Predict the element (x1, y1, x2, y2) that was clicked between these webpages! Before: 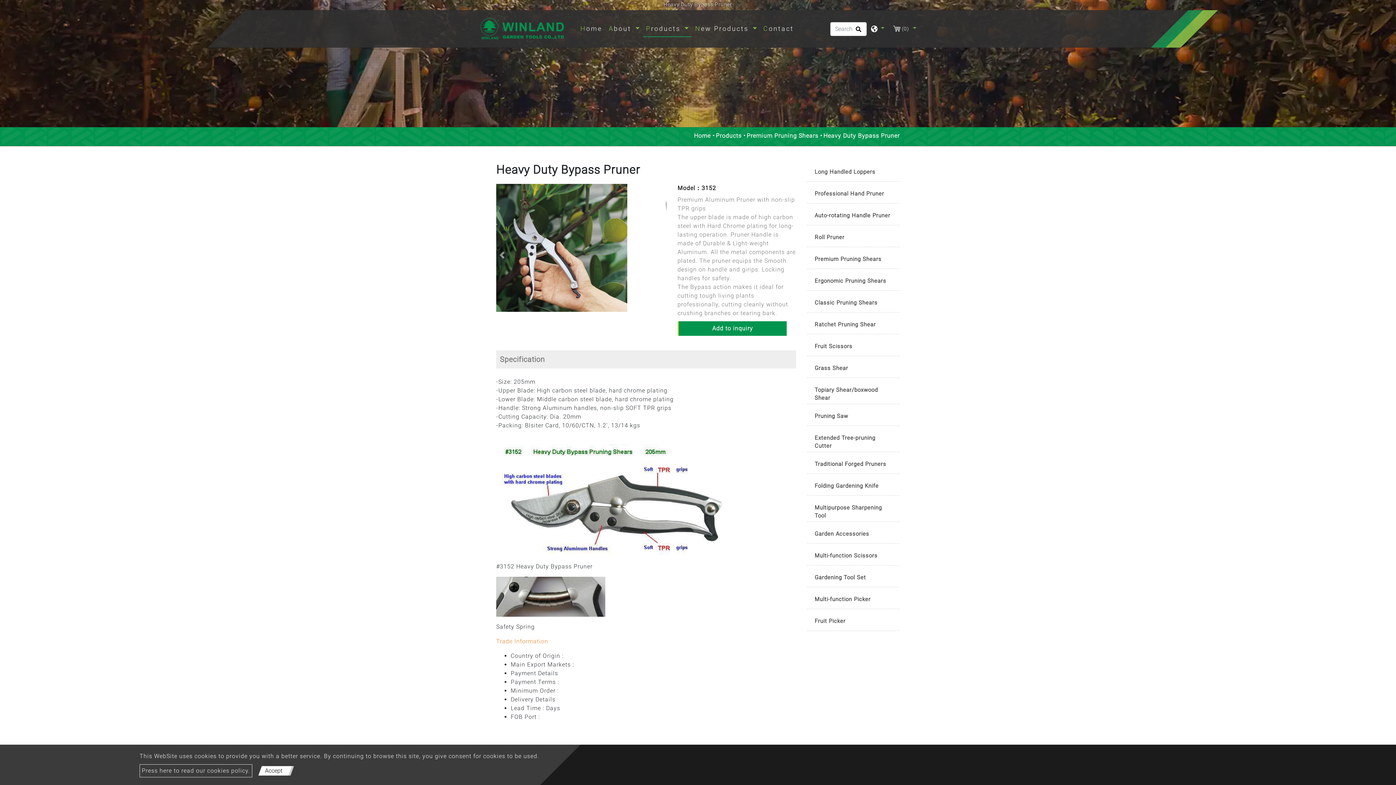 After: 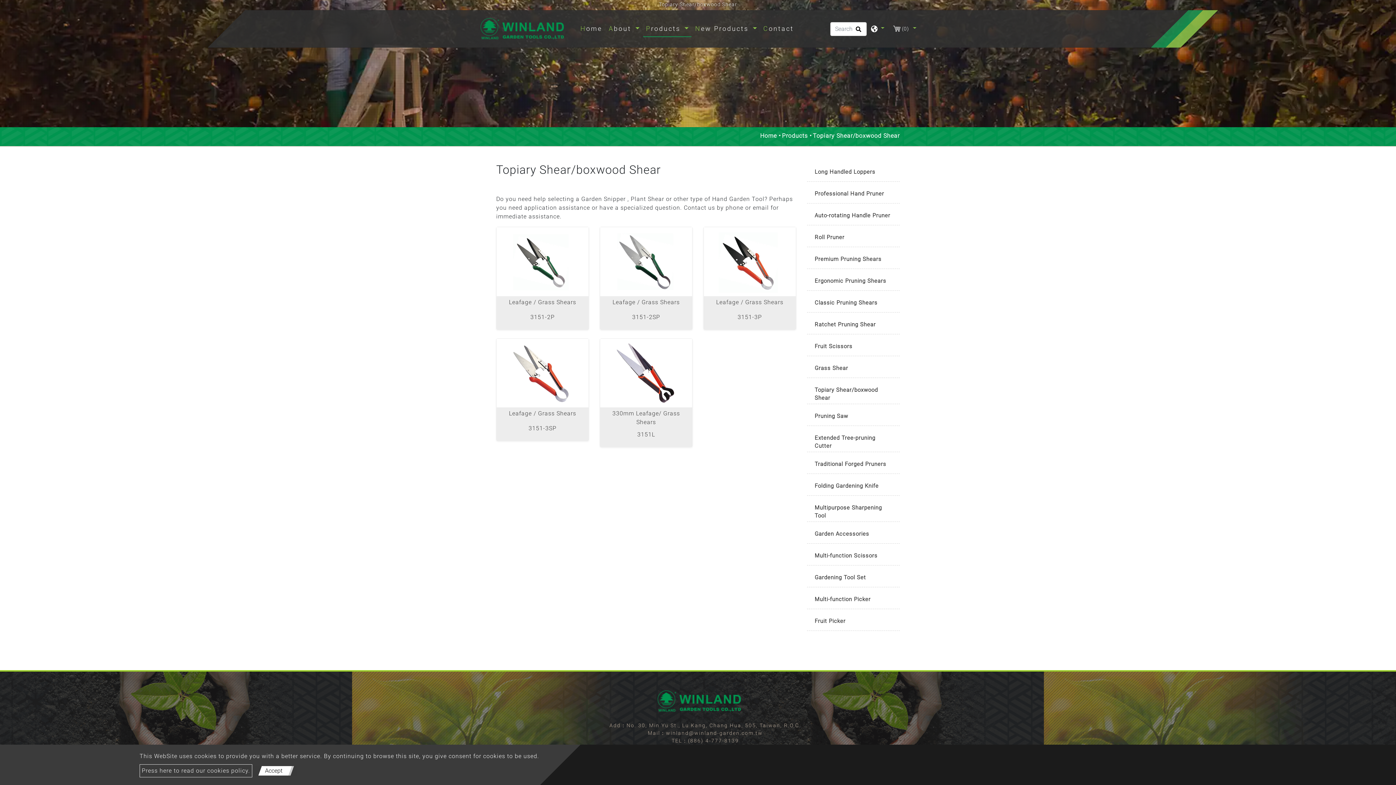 Action: bbox: (807, 381, 900, 404) label: Topiary Shear/boxwood Shear